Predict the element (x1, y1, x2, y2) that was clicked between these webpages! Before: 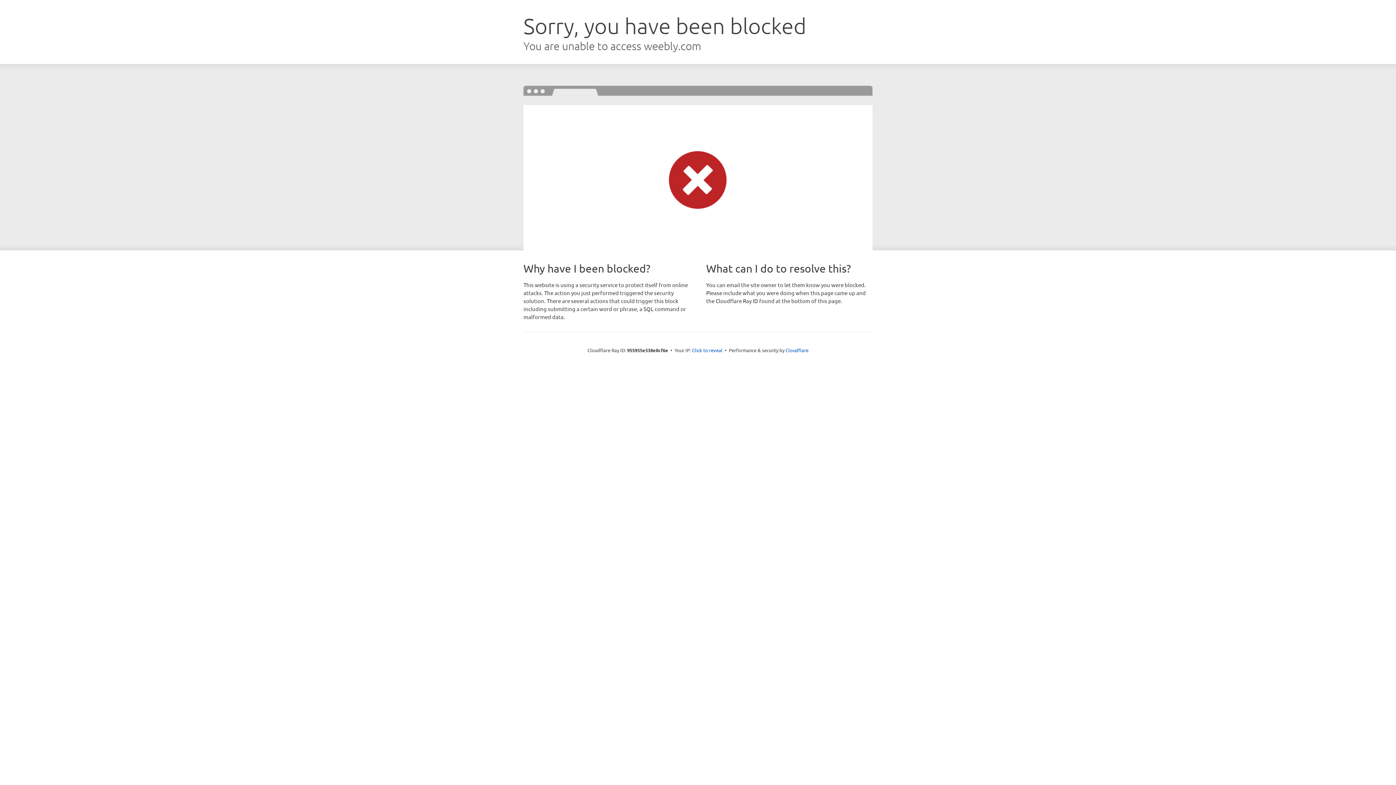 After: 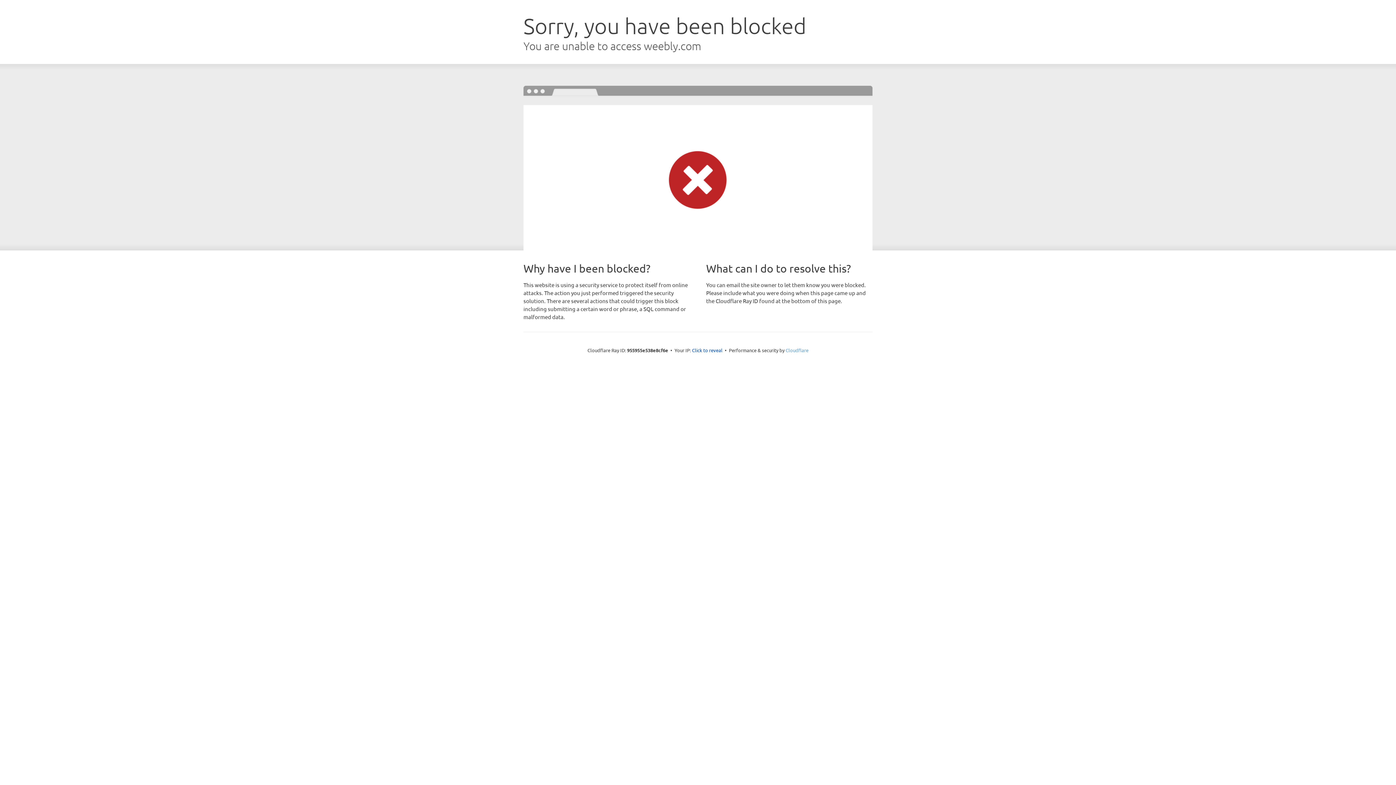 Action: bbox: (785, 347, 808, 353) label: Cloudflare